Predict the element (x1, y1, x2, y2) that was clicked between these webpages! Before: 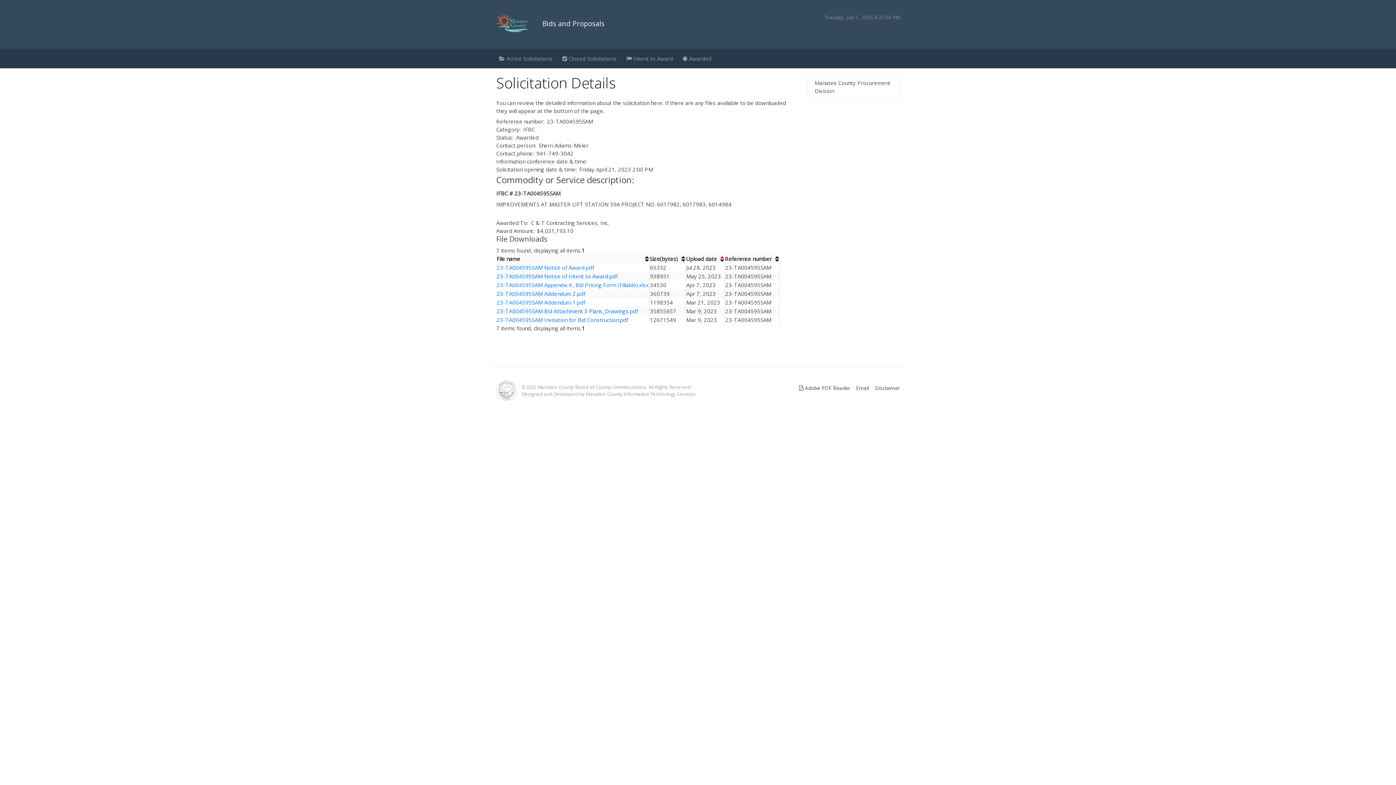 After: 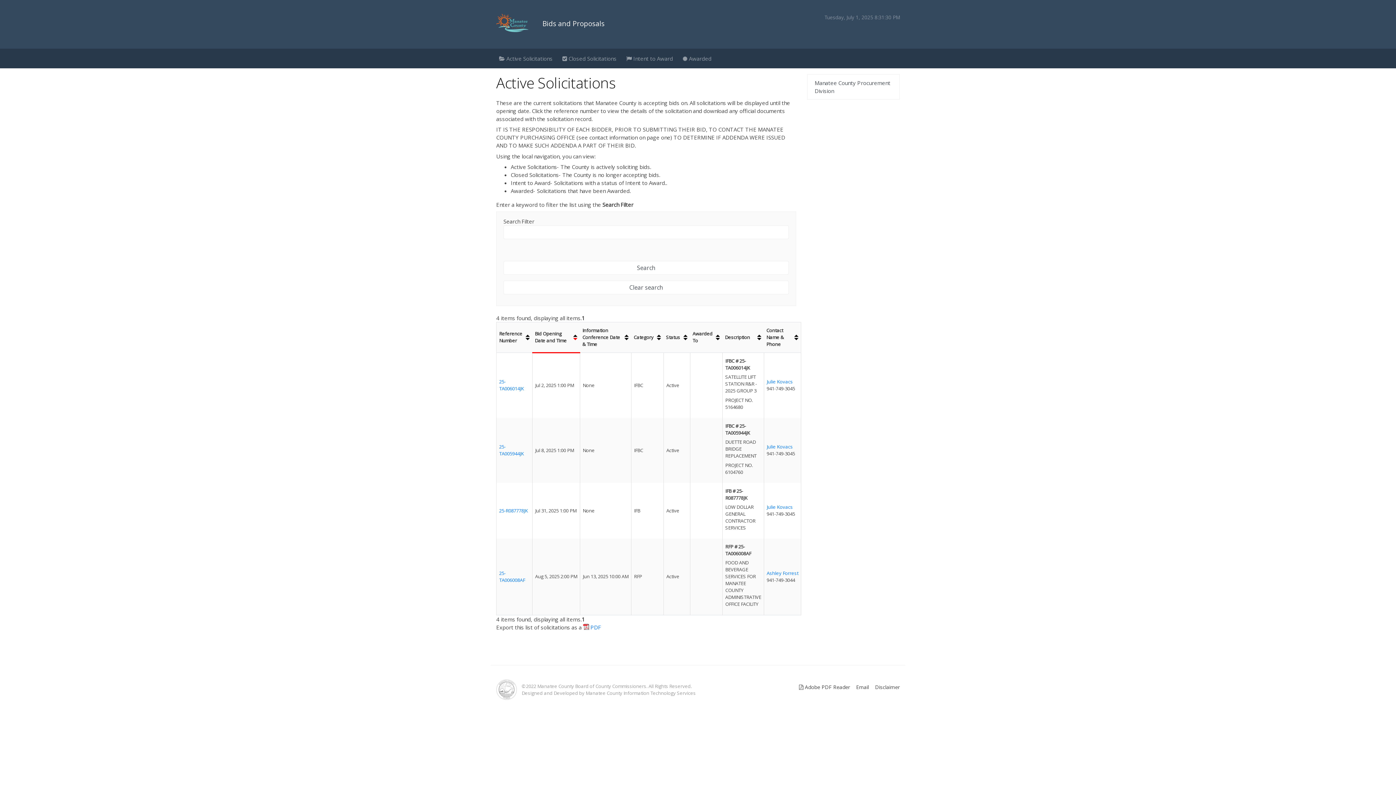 Action: bbox: (725, 255, 779, 263) label: Reference number